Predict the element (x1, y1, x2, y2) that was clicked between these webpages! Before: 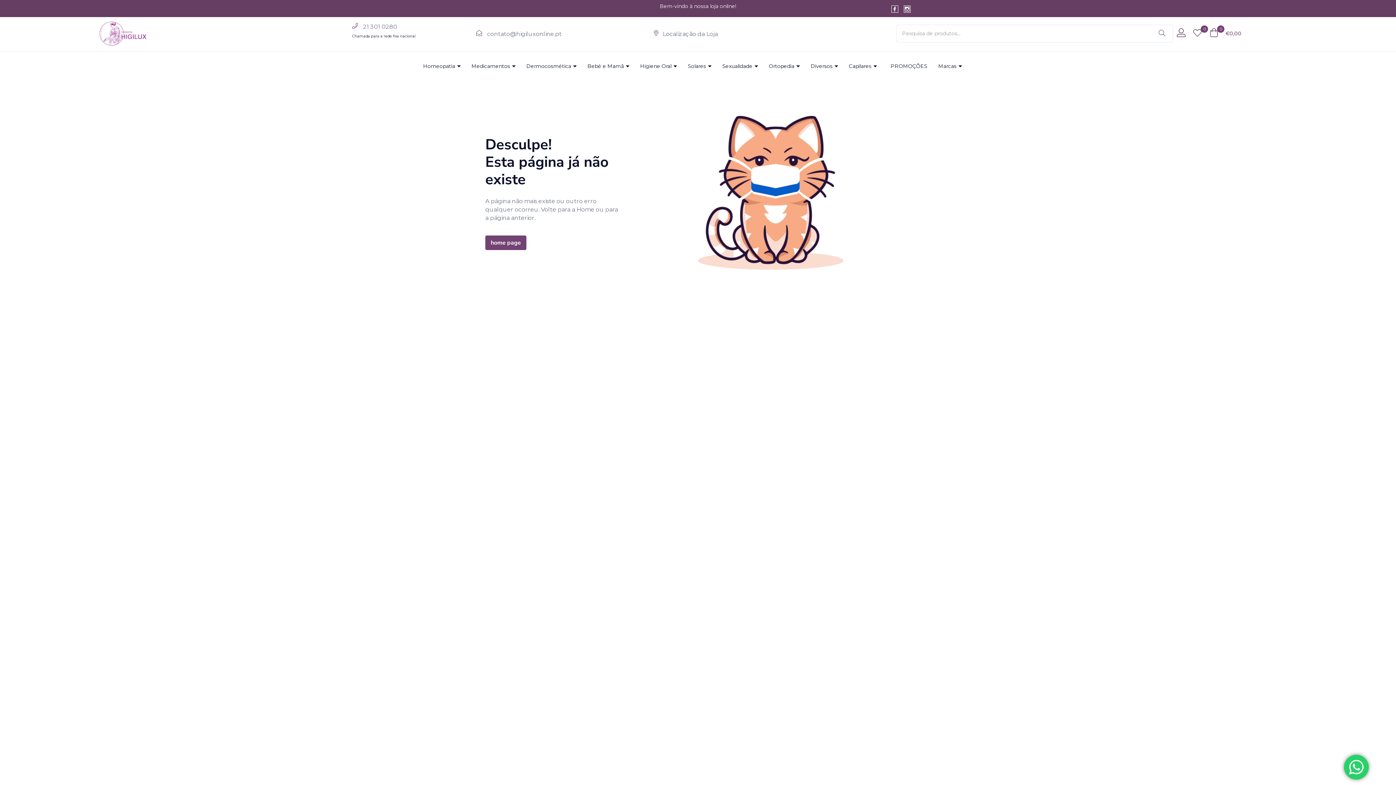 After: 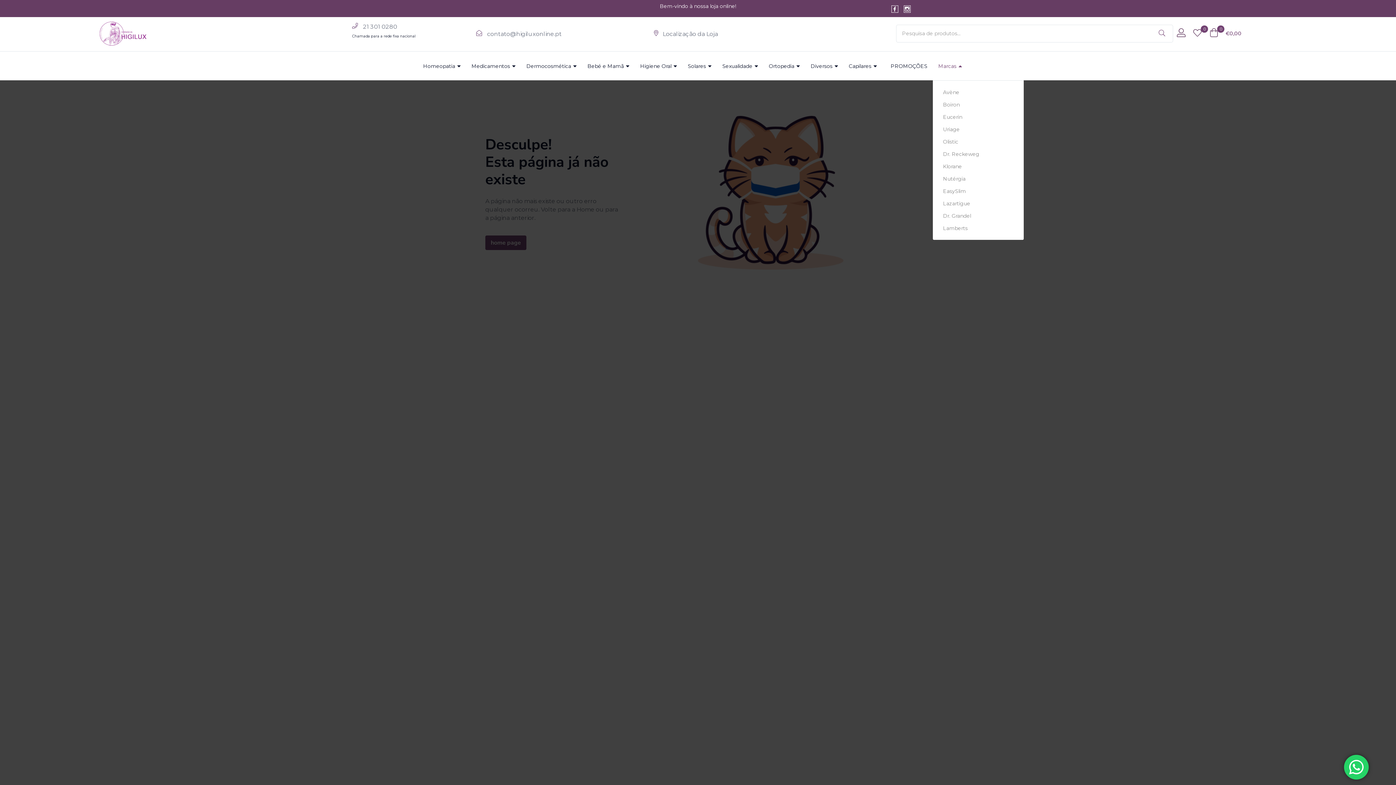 Action: bbox: (938, 51, 973, 80) label: Marcas 